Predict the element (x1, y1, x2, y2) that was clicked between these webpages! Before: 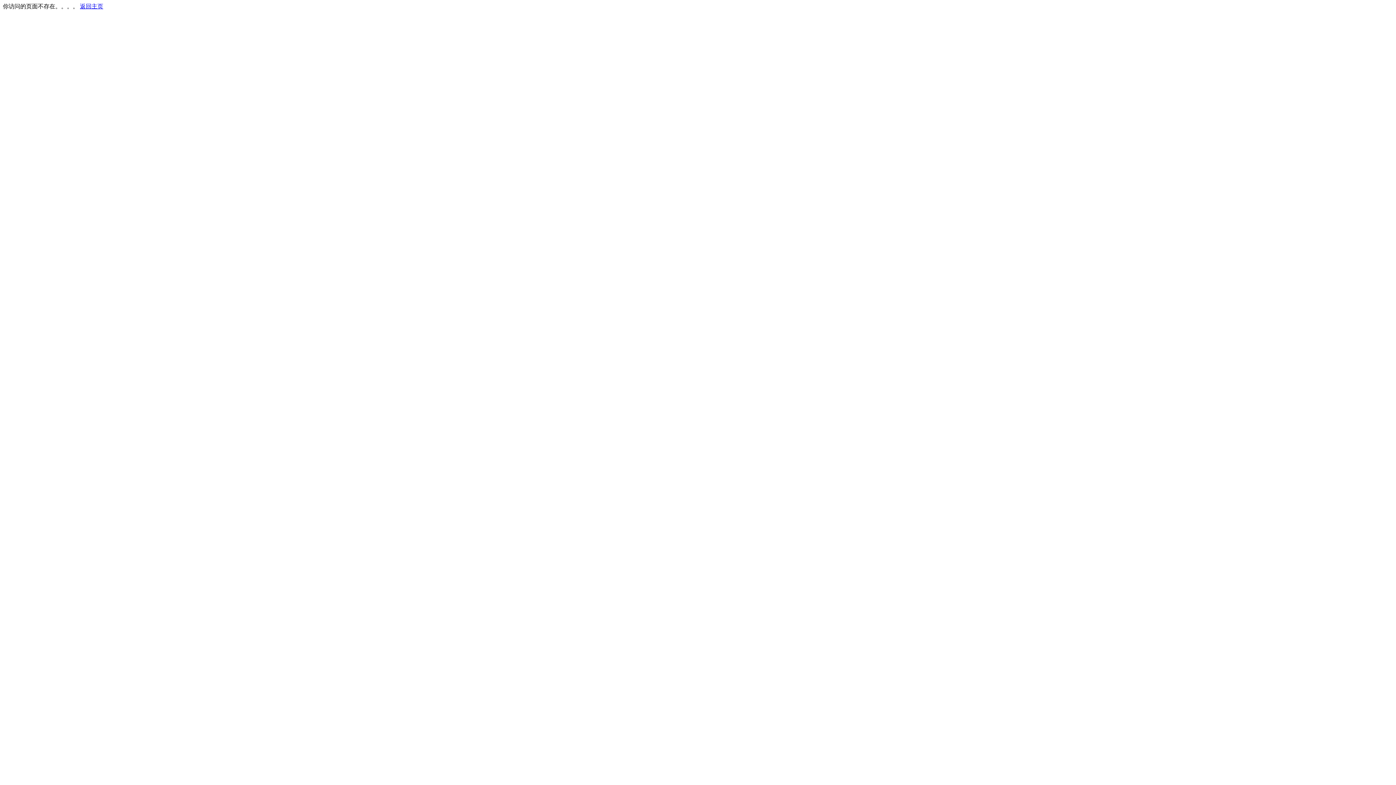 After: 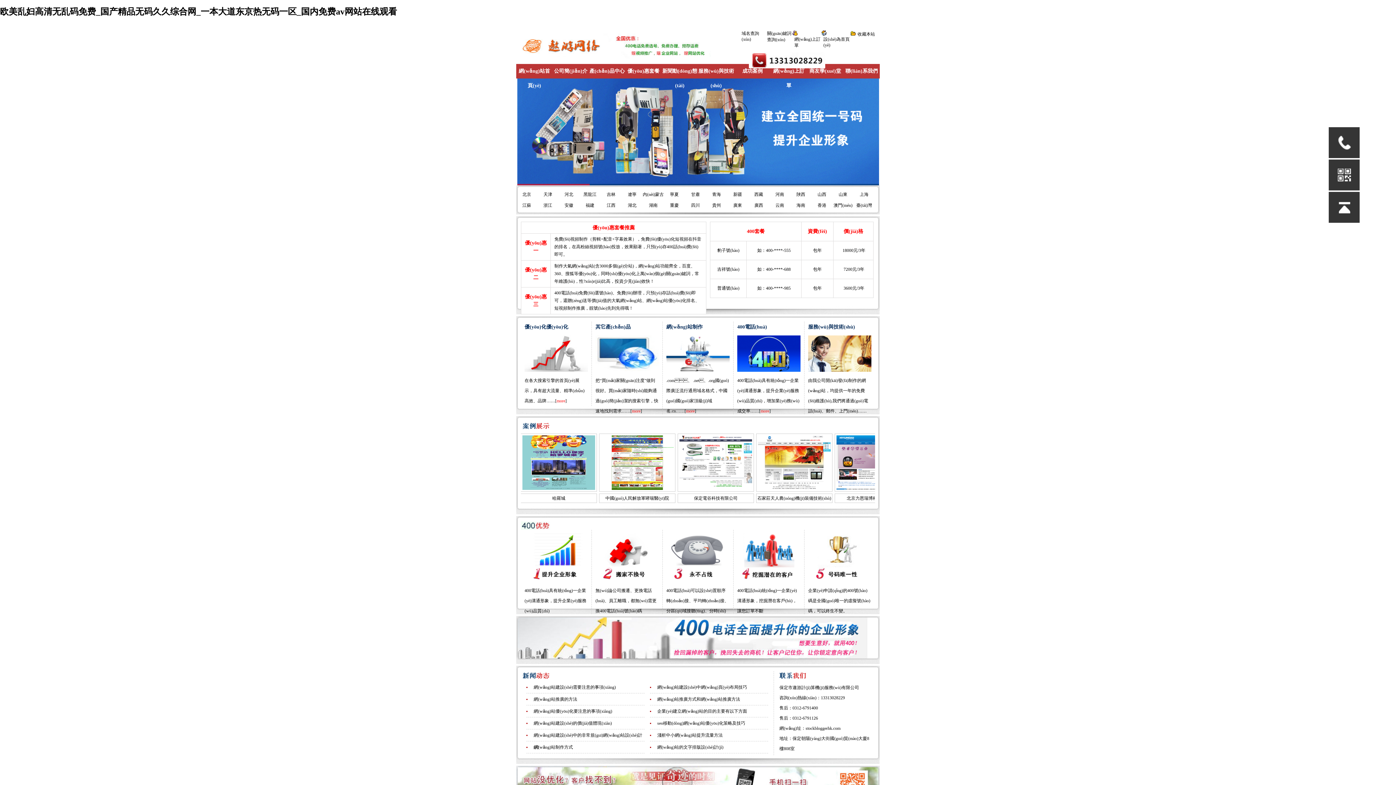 Action: label: 返回主页 bbox: (80, 3, 103, 9)